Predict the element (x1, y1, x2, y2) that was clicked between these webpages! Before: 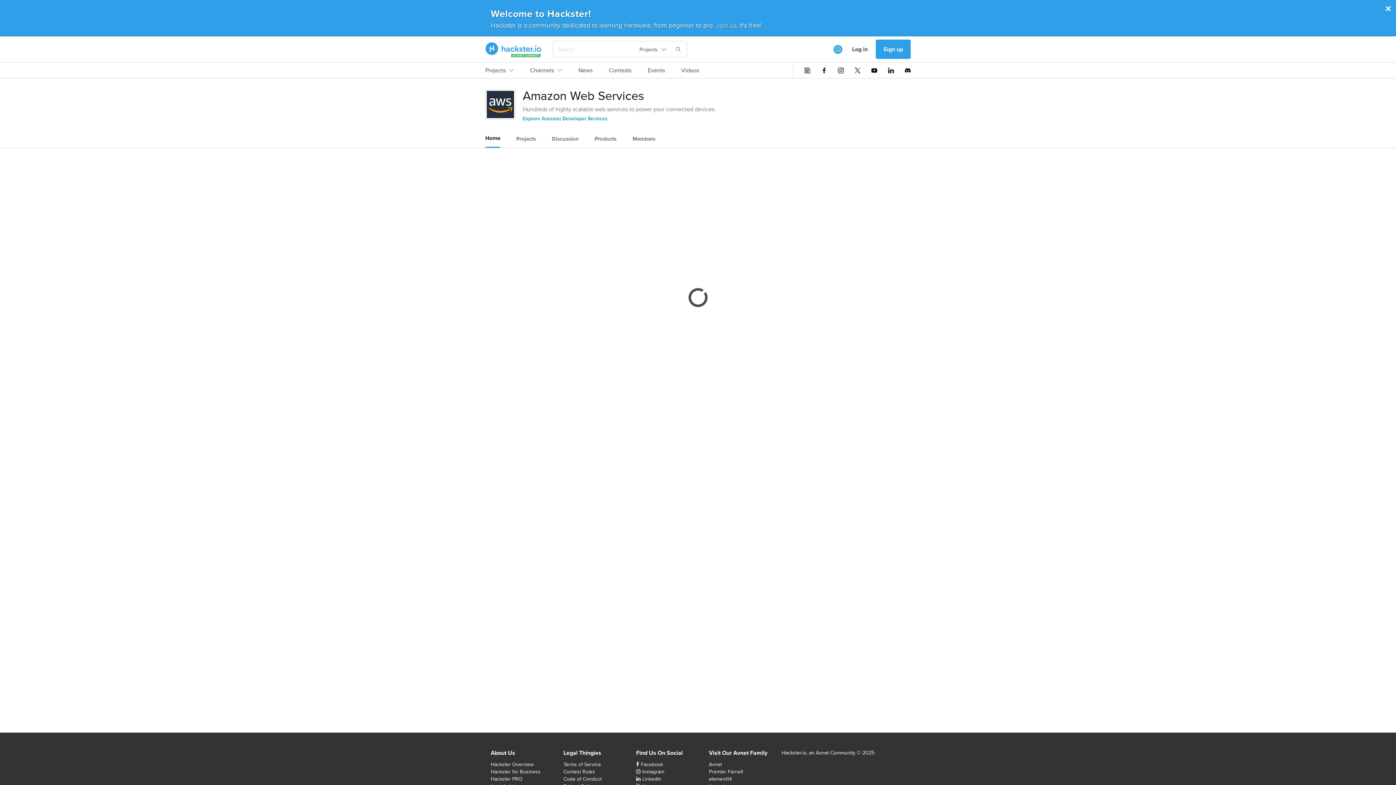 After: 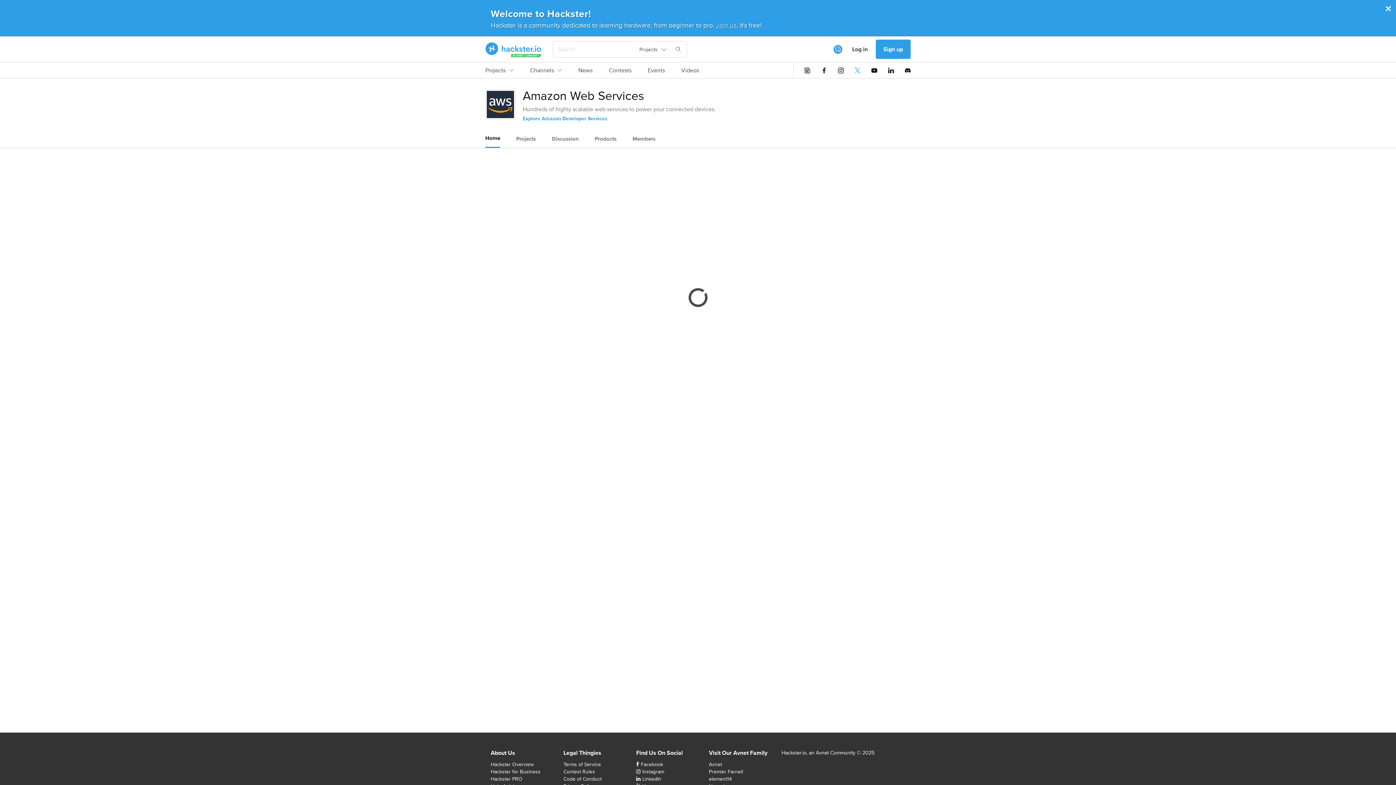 Action: bbox: (854, 67, 860, 73)